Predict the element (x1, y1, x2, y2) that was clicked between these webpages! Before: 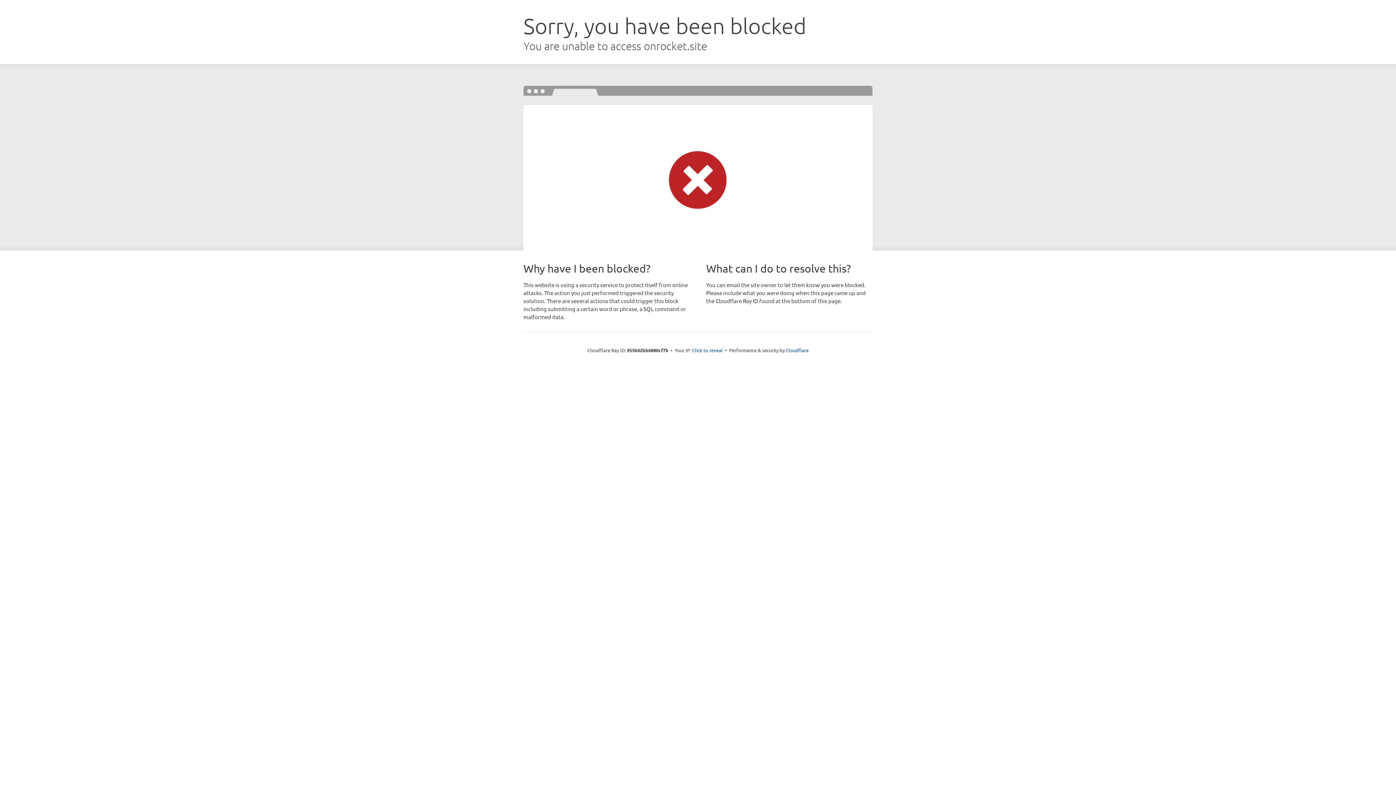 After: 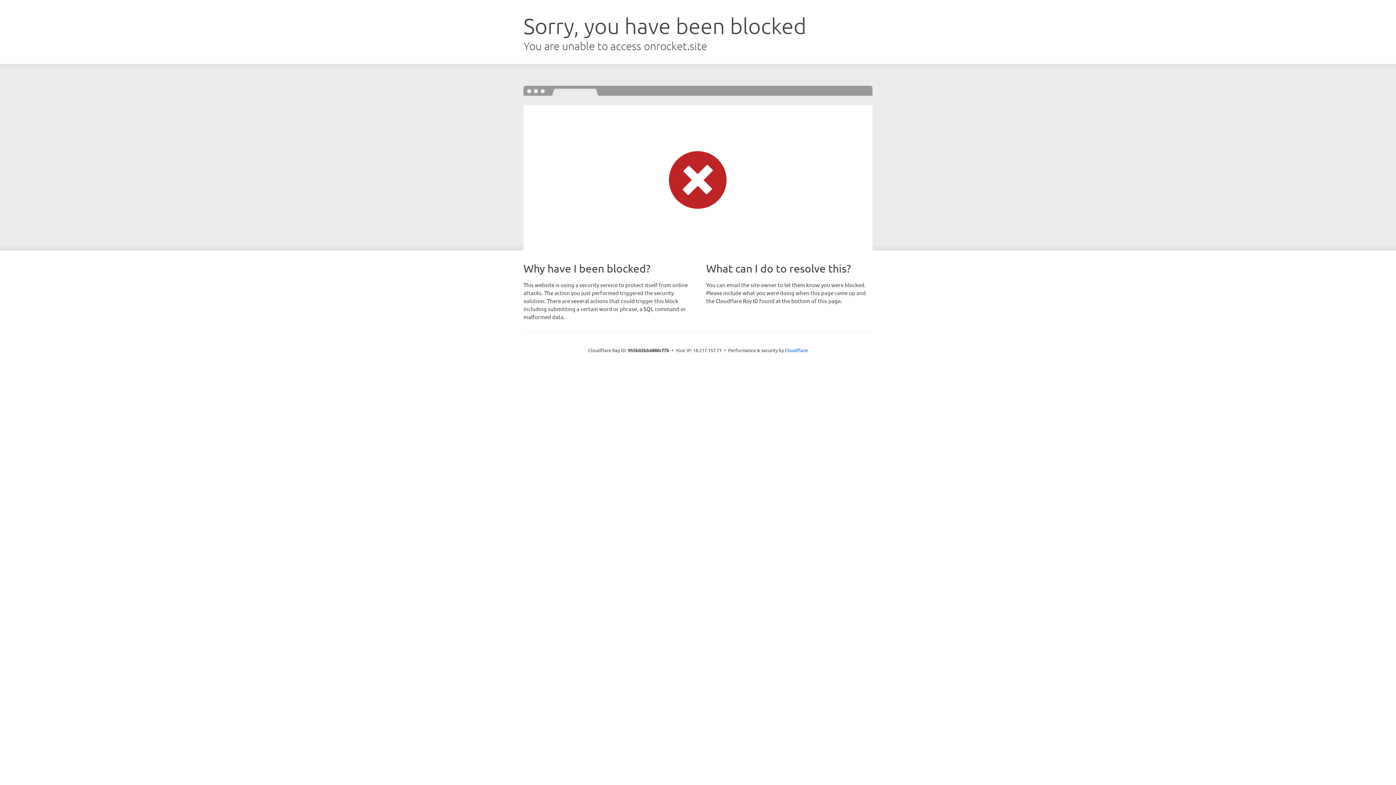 Action: label: Click to reveal bbox: (692, 346, 722, 353)